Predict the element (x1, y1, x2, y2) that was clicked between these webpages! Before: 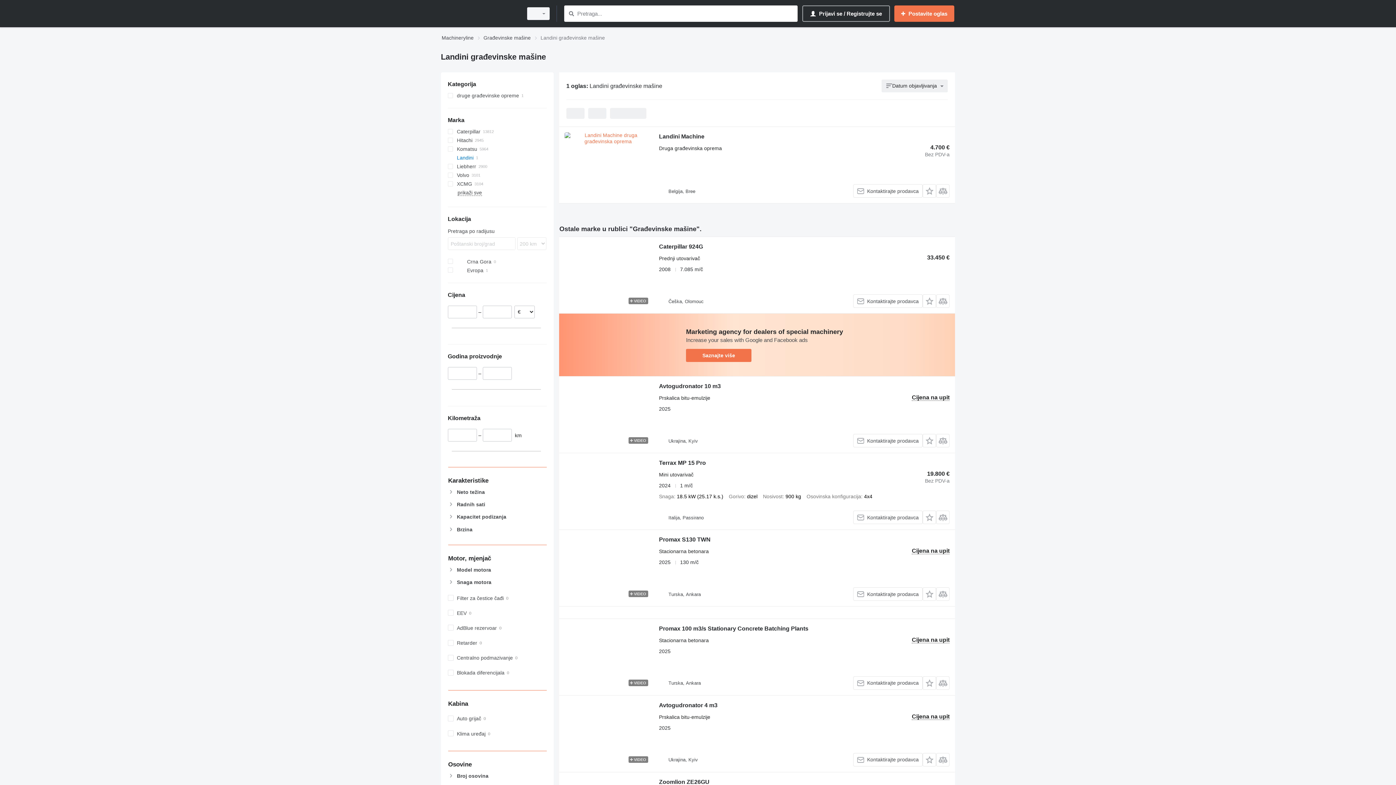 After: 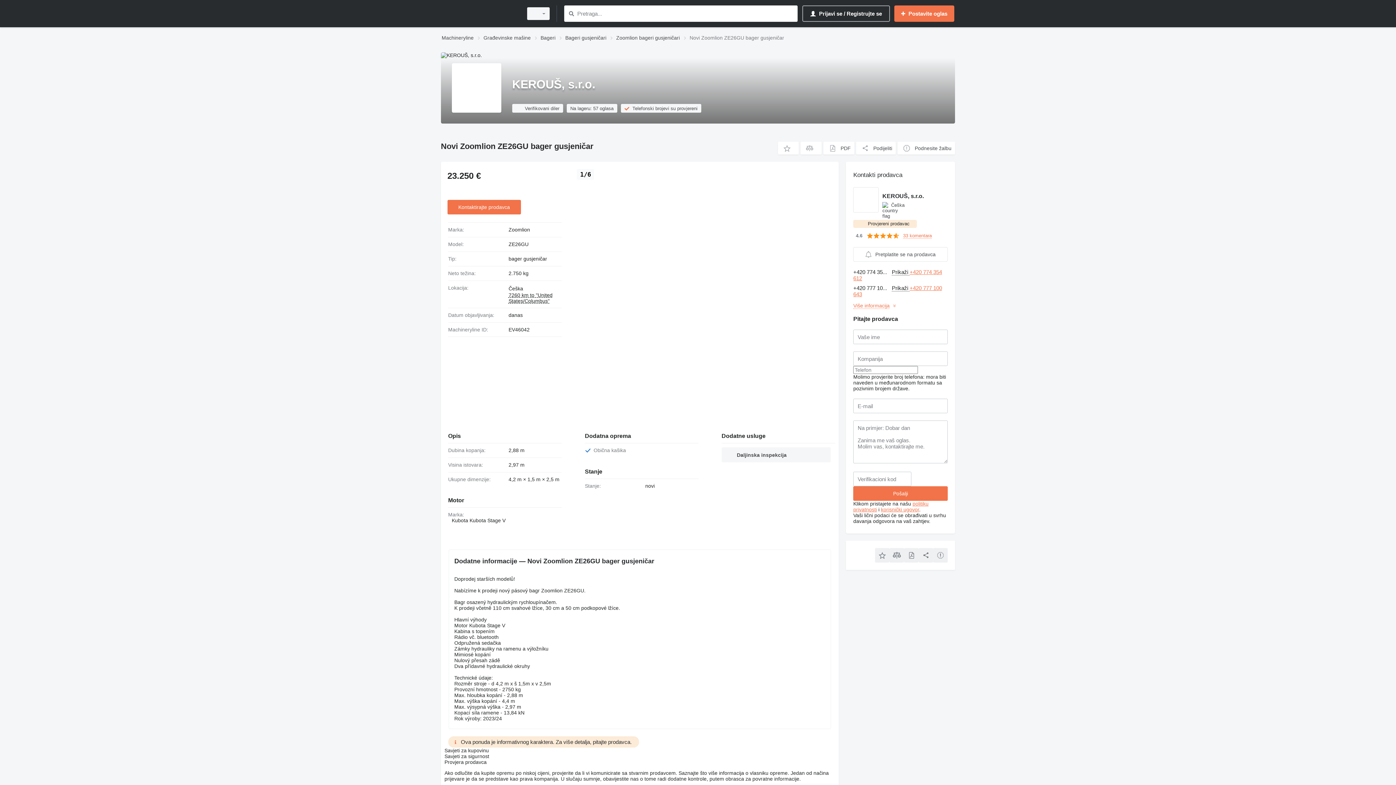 Action: bbox: (659, 779, 709, 787) label: Zoomlion ZE26GU